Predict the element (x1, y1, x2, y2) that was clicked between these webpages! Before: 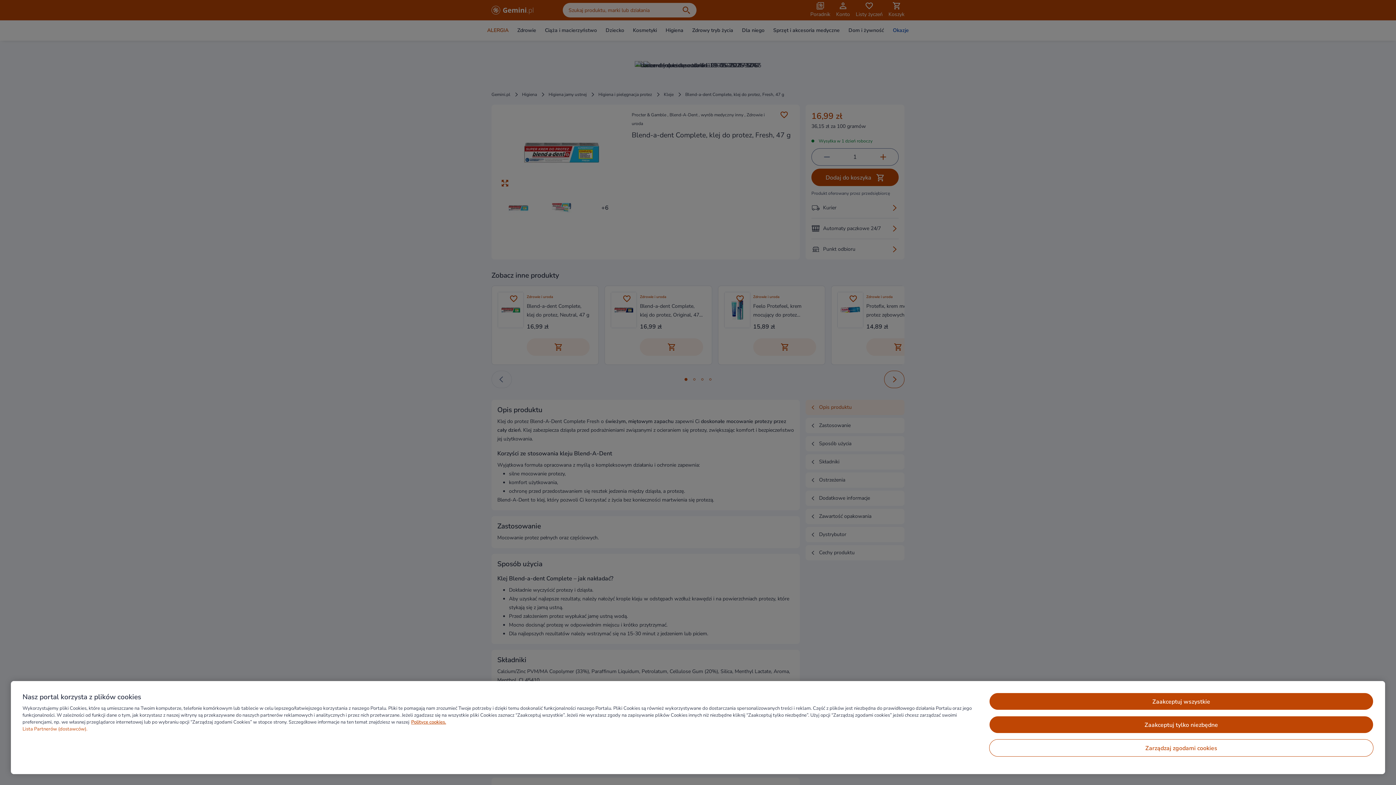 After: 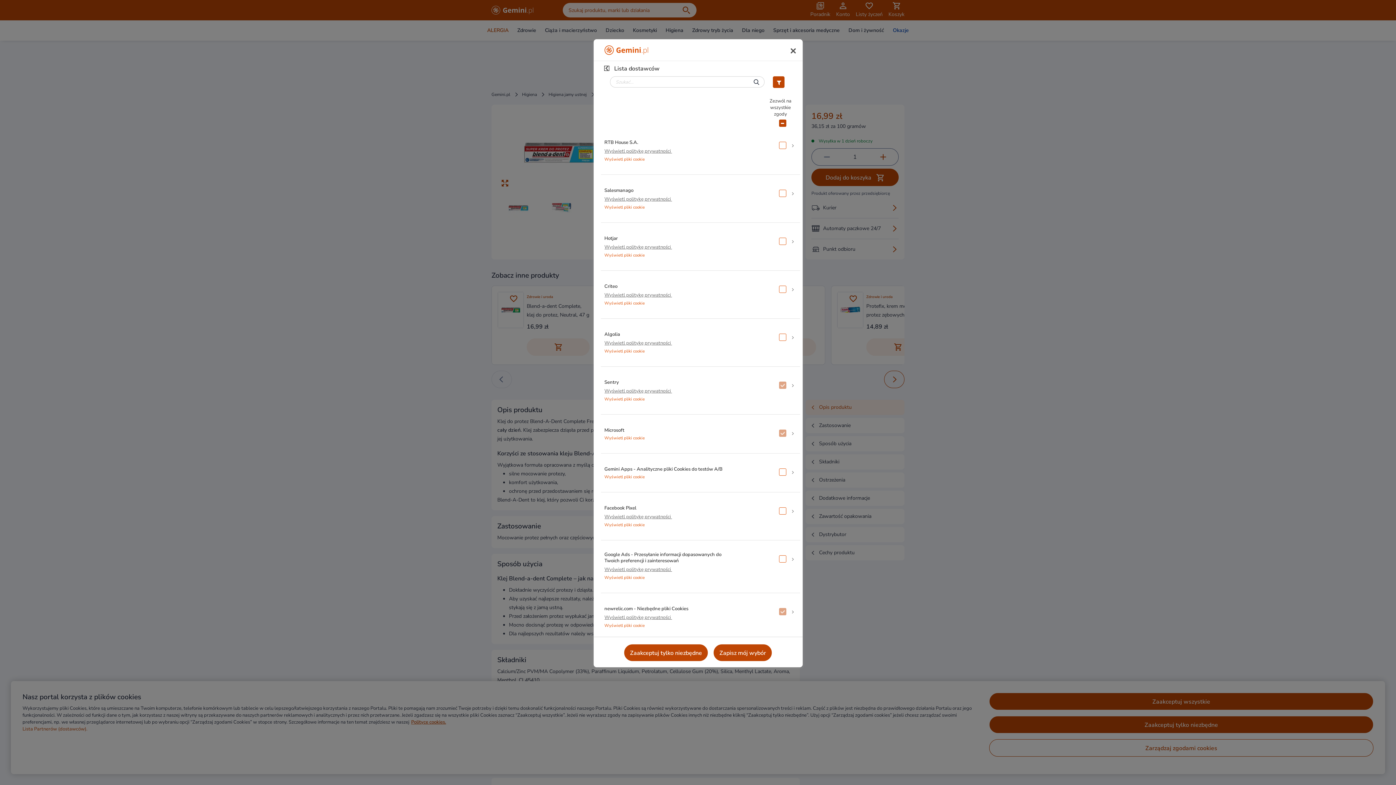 Action: label: Lista Partnerów (dostawców). bbox: (22, 726, 87, 732)